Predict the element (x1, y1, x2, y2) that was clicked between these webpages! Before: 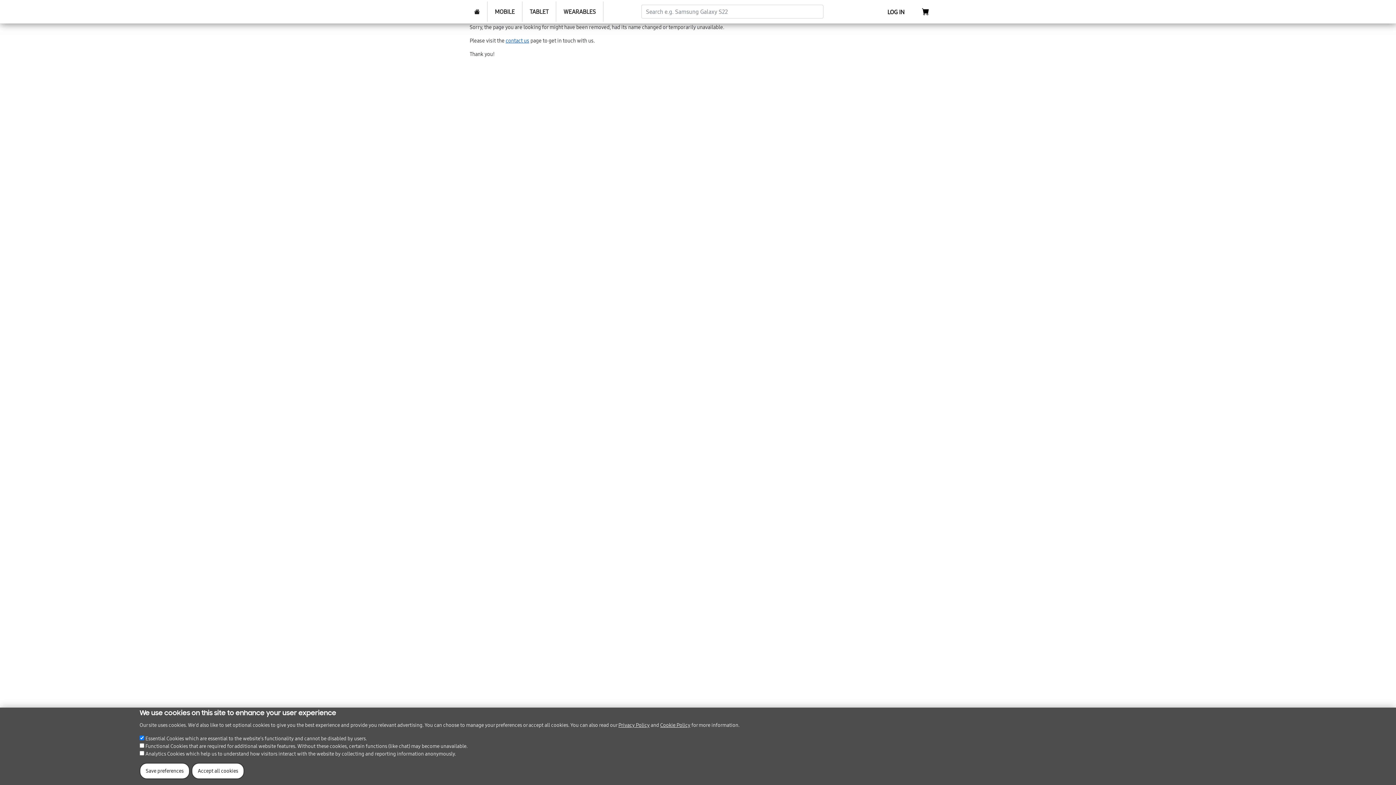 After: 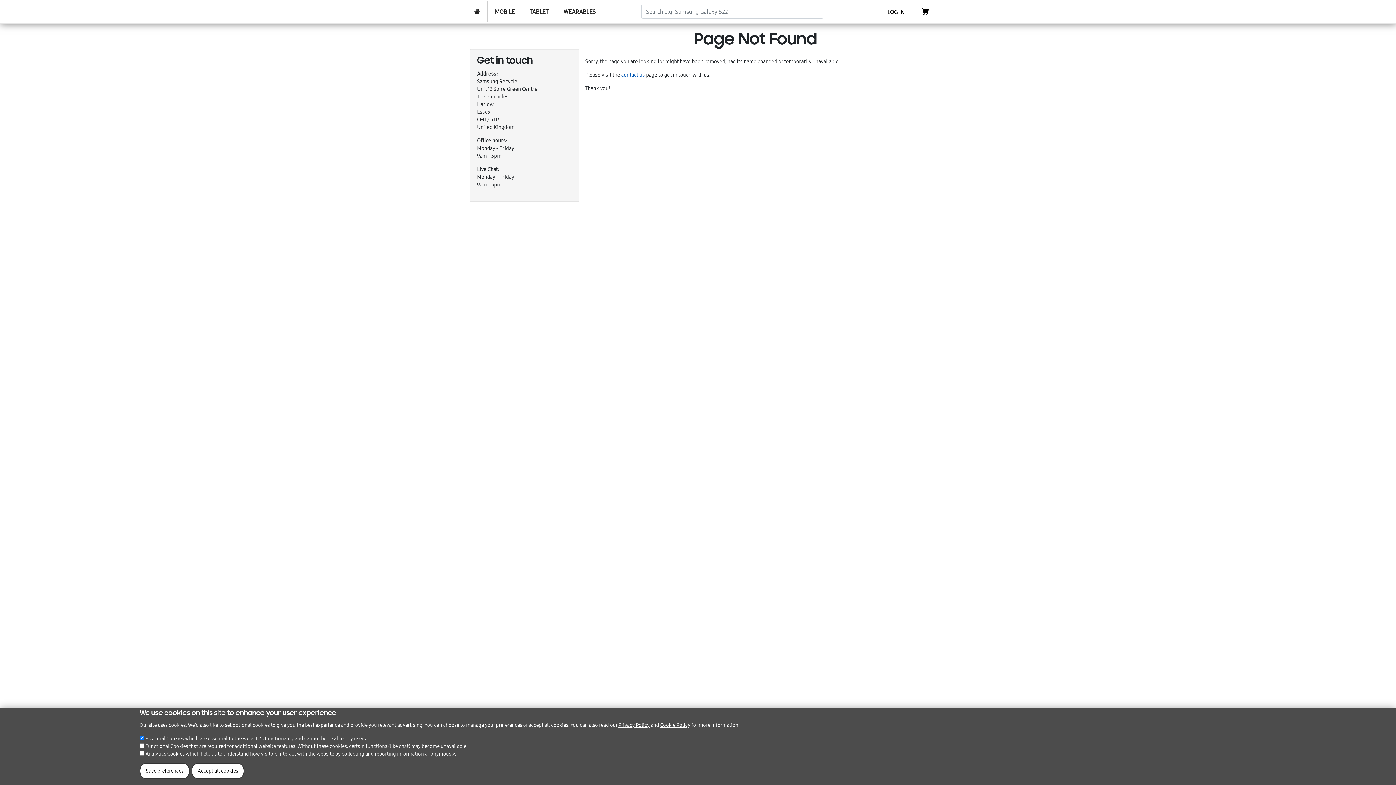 Action: bbox: (505, 37, 529, 44) label: contact us